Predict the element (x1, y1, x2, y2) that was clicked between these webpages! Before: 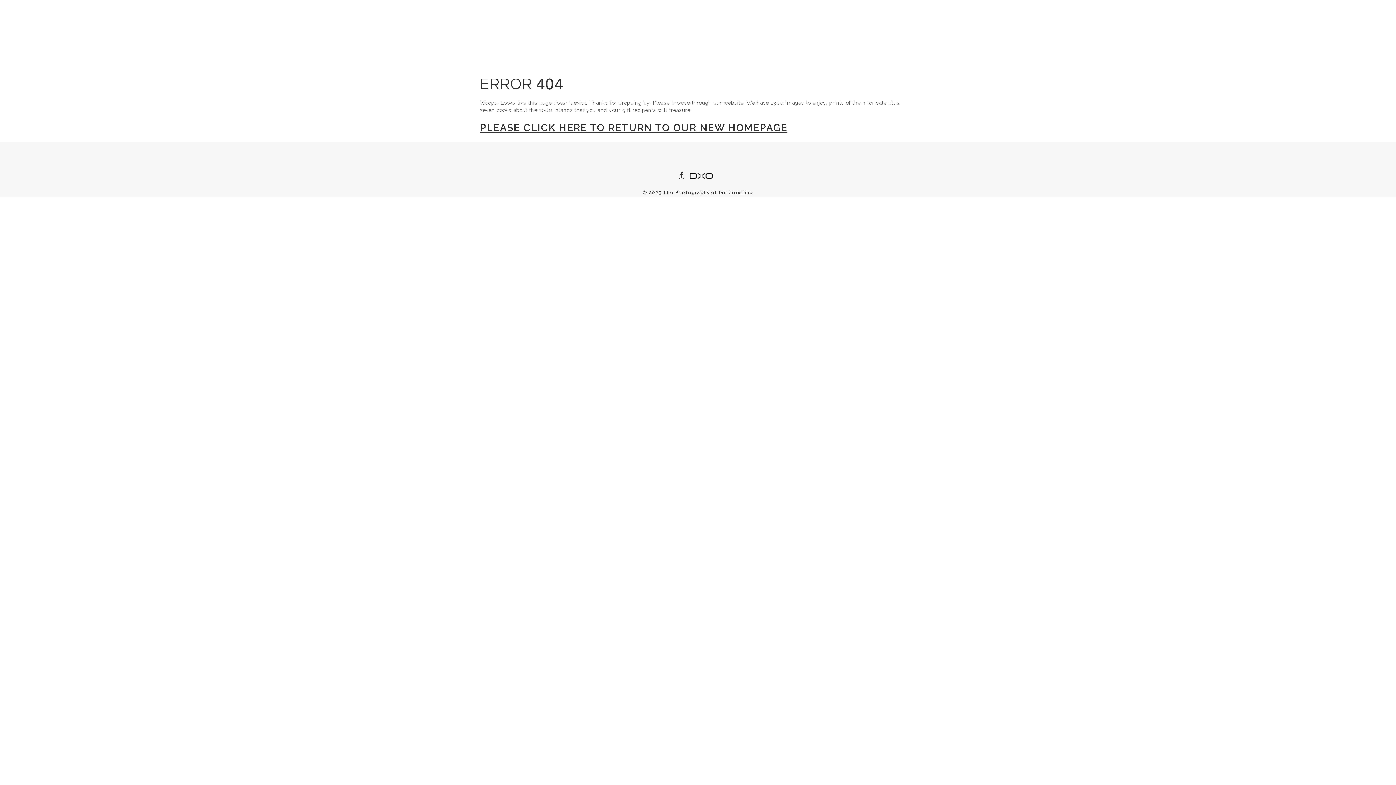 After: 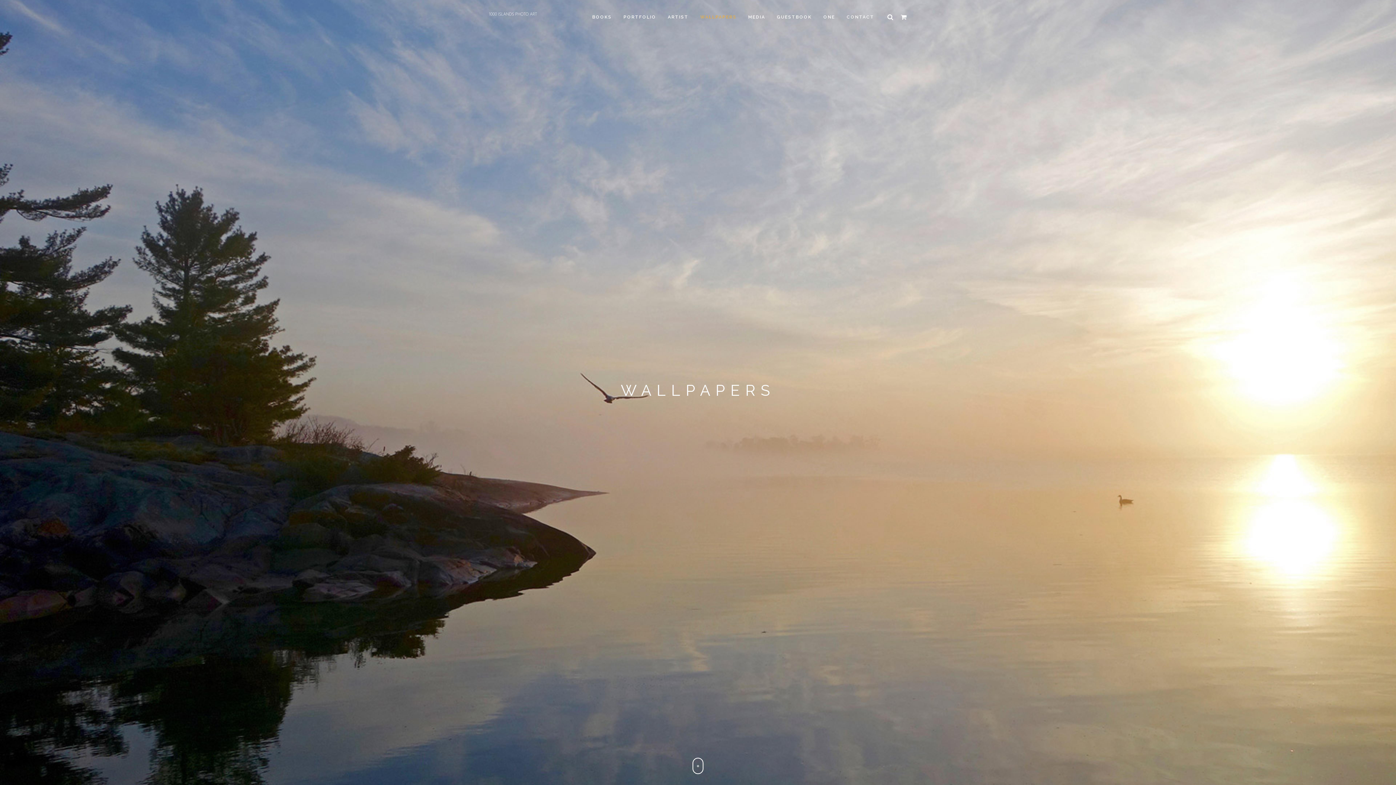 Action: bbox: (694, 0, 742, 34) label: WALLPAPERS